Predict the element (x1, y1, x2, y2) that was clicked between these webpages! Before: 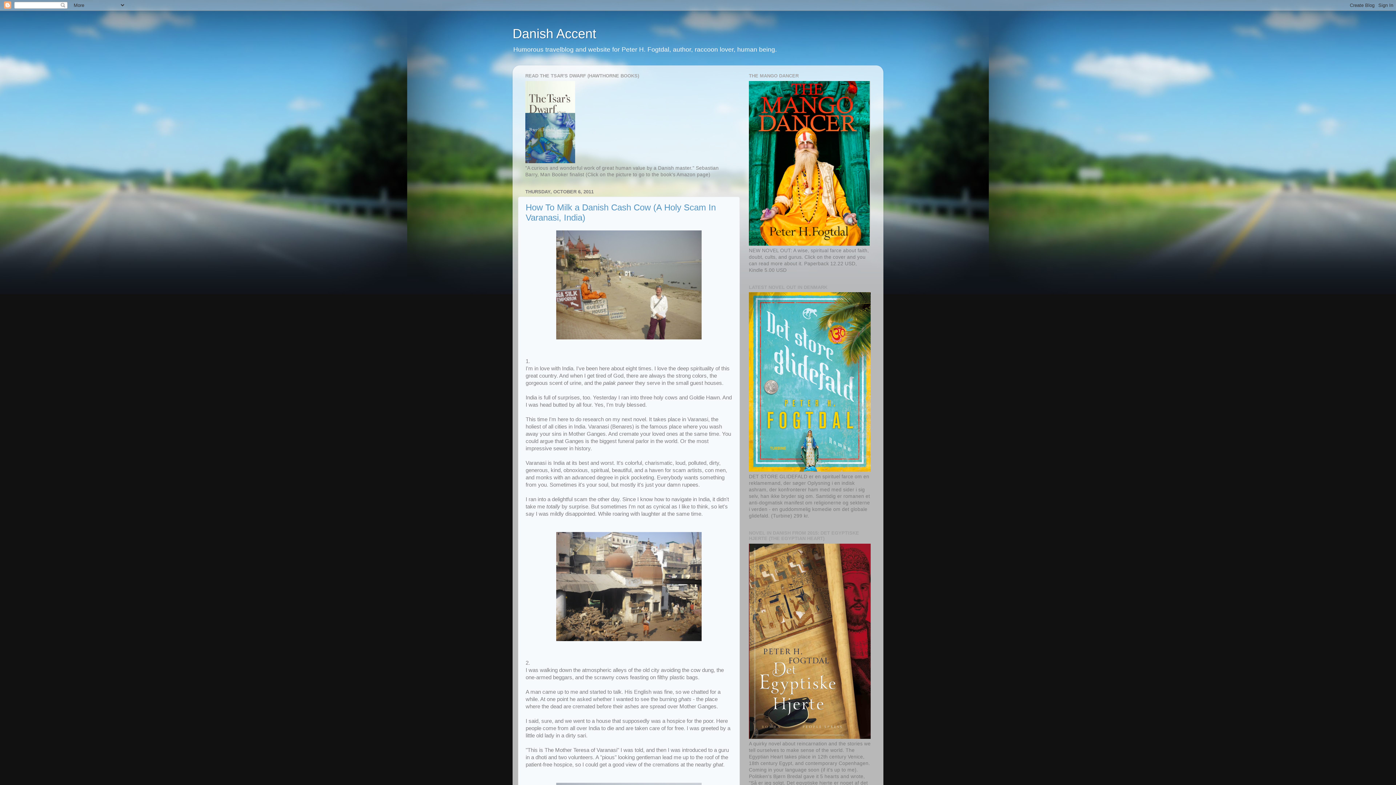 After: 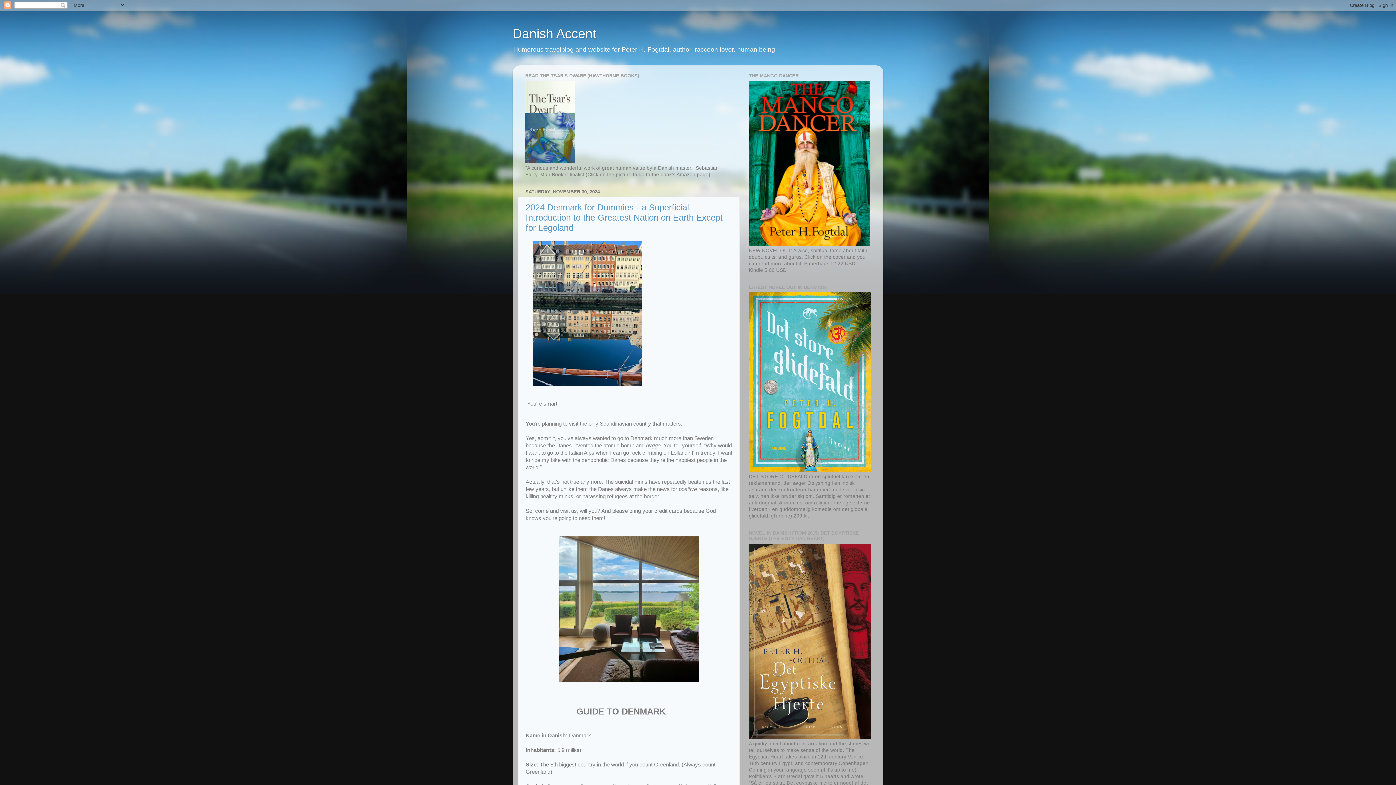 Action: label: Danish Accent bbox: (512, 26, 596, 41)